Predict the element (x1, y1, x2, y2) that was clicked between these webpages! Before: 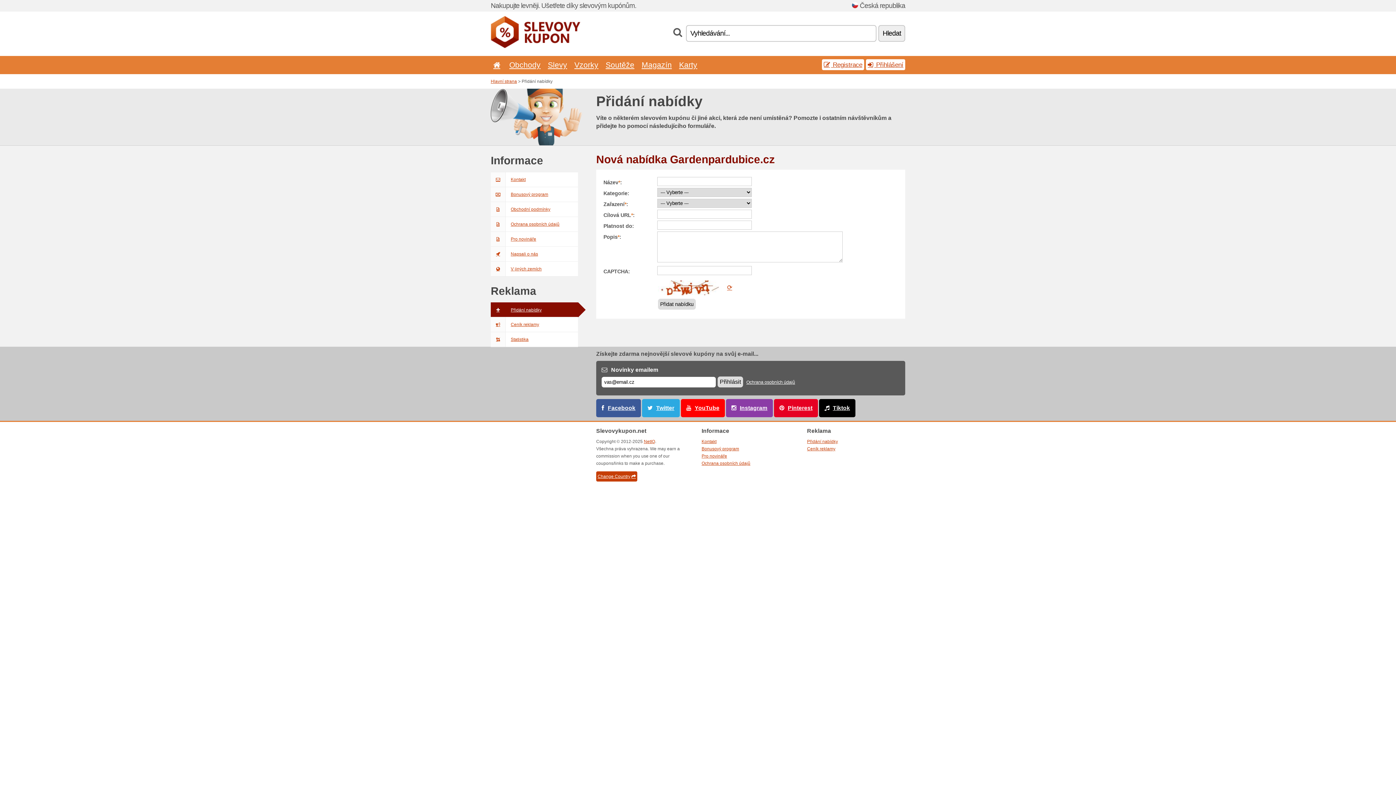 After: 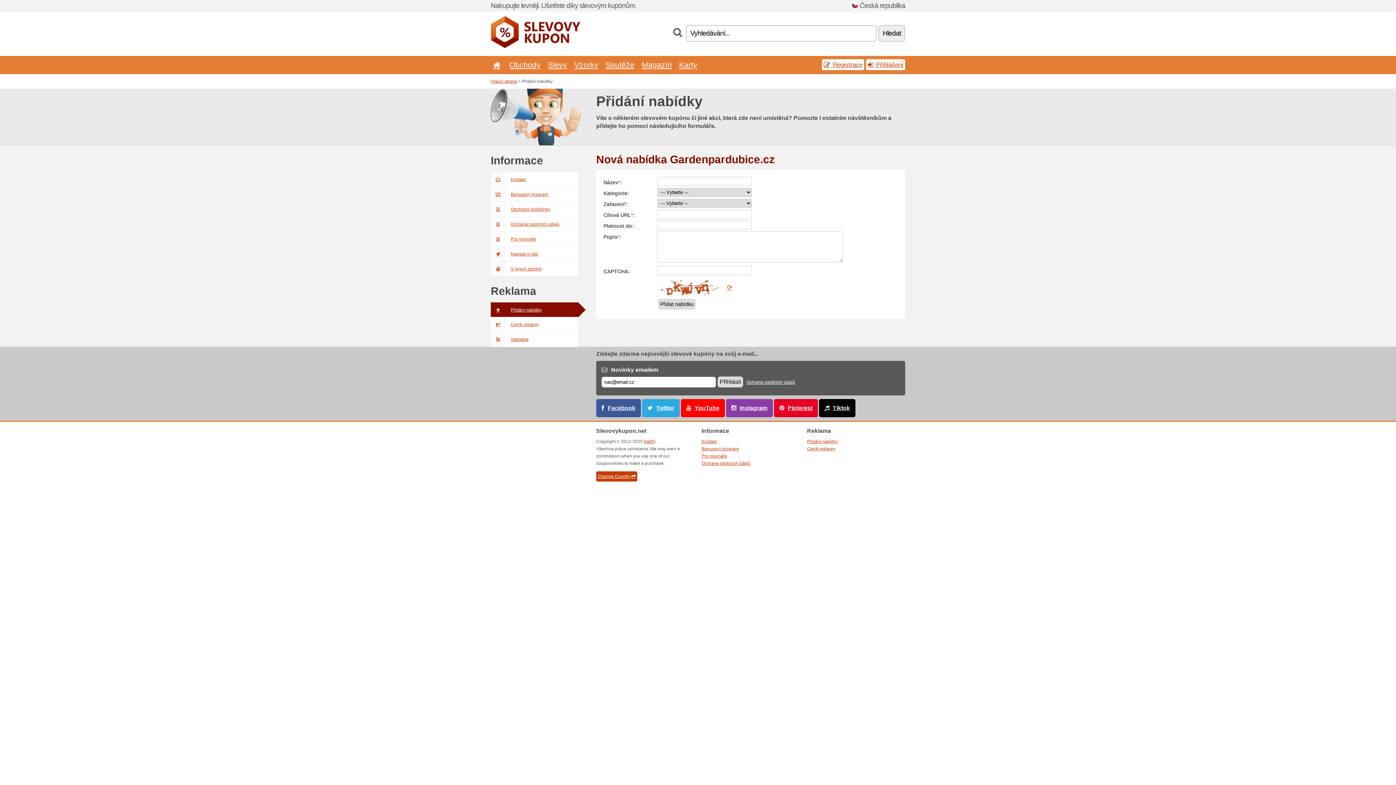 Action: label: Tiktok bbox: (833, 405, 850, 411)